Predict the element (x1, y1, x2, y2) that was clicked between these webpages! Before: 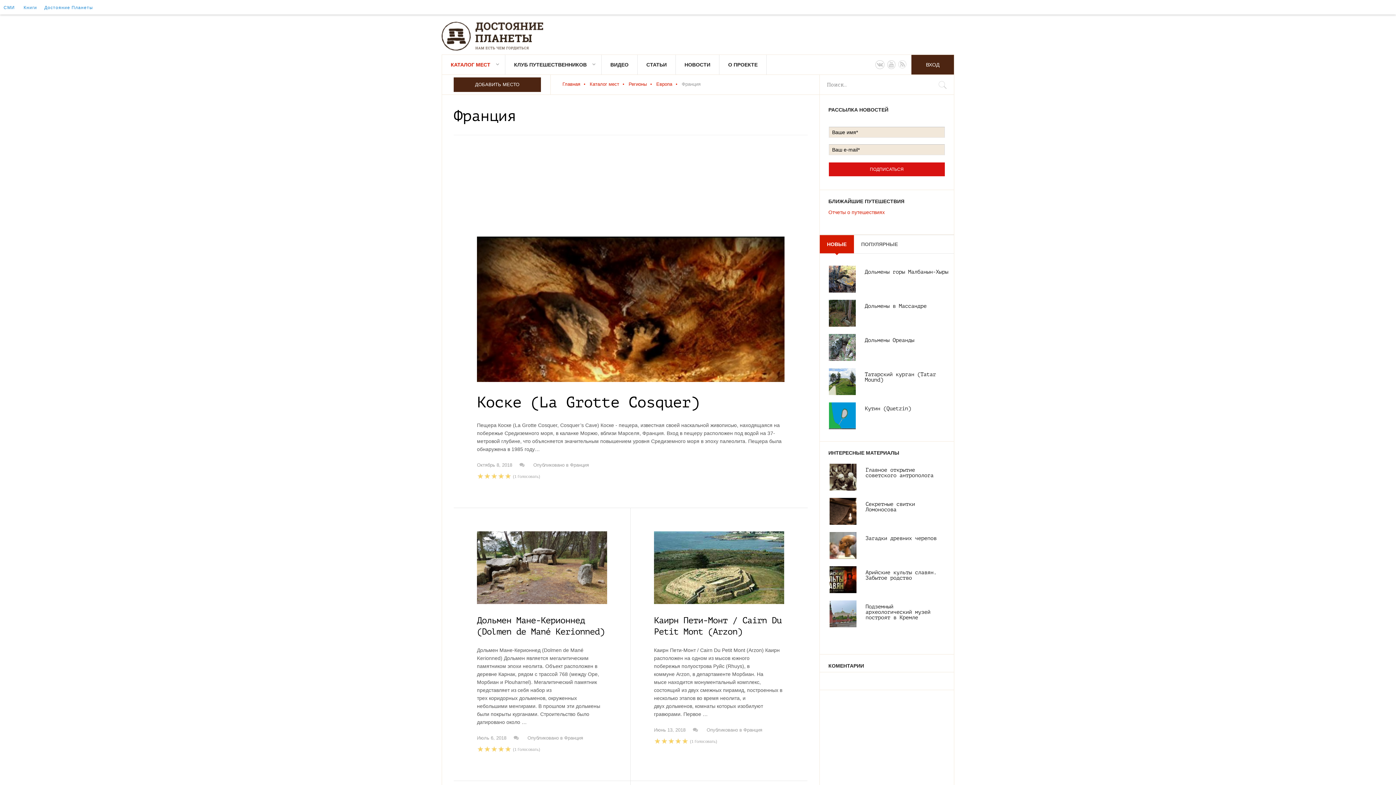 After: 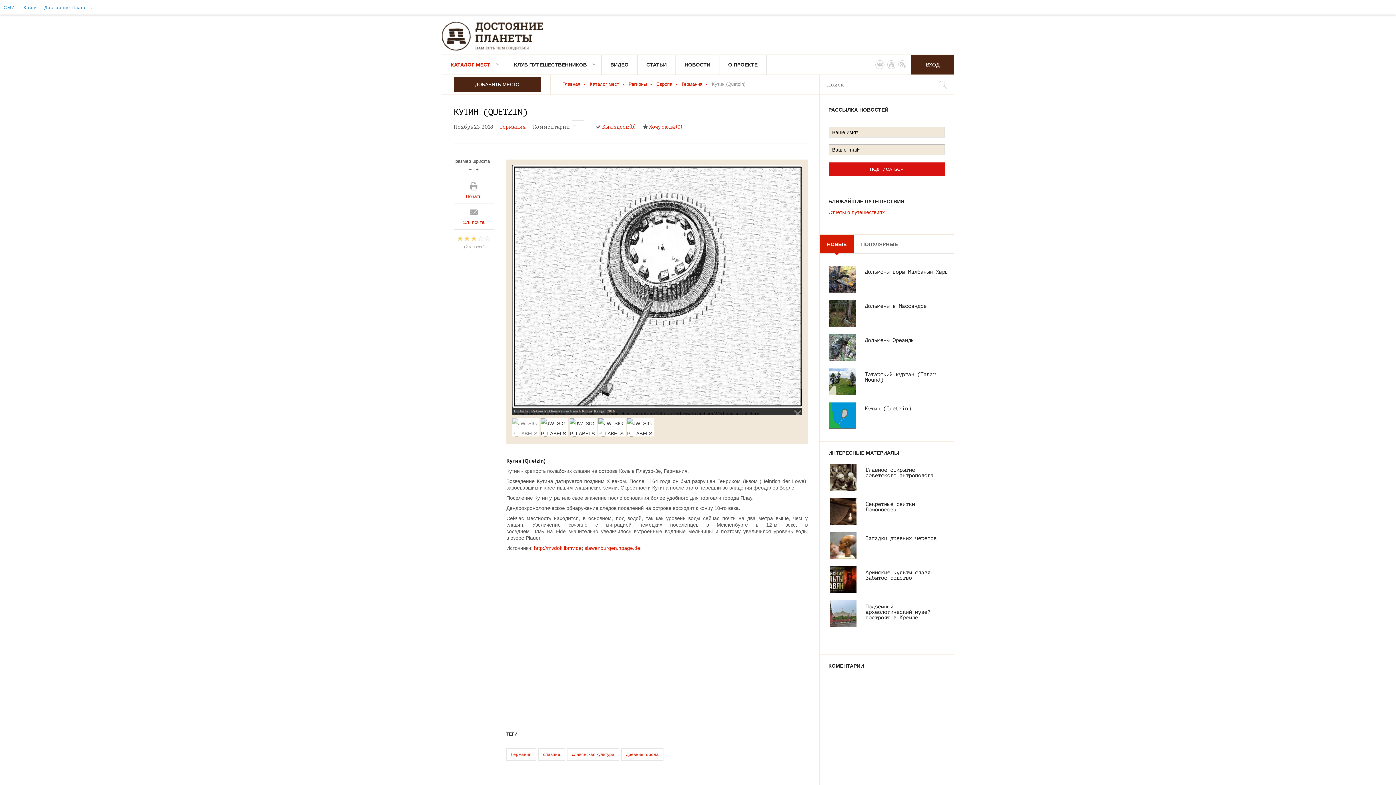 Action: bbox: (828, 402, 855, 429)